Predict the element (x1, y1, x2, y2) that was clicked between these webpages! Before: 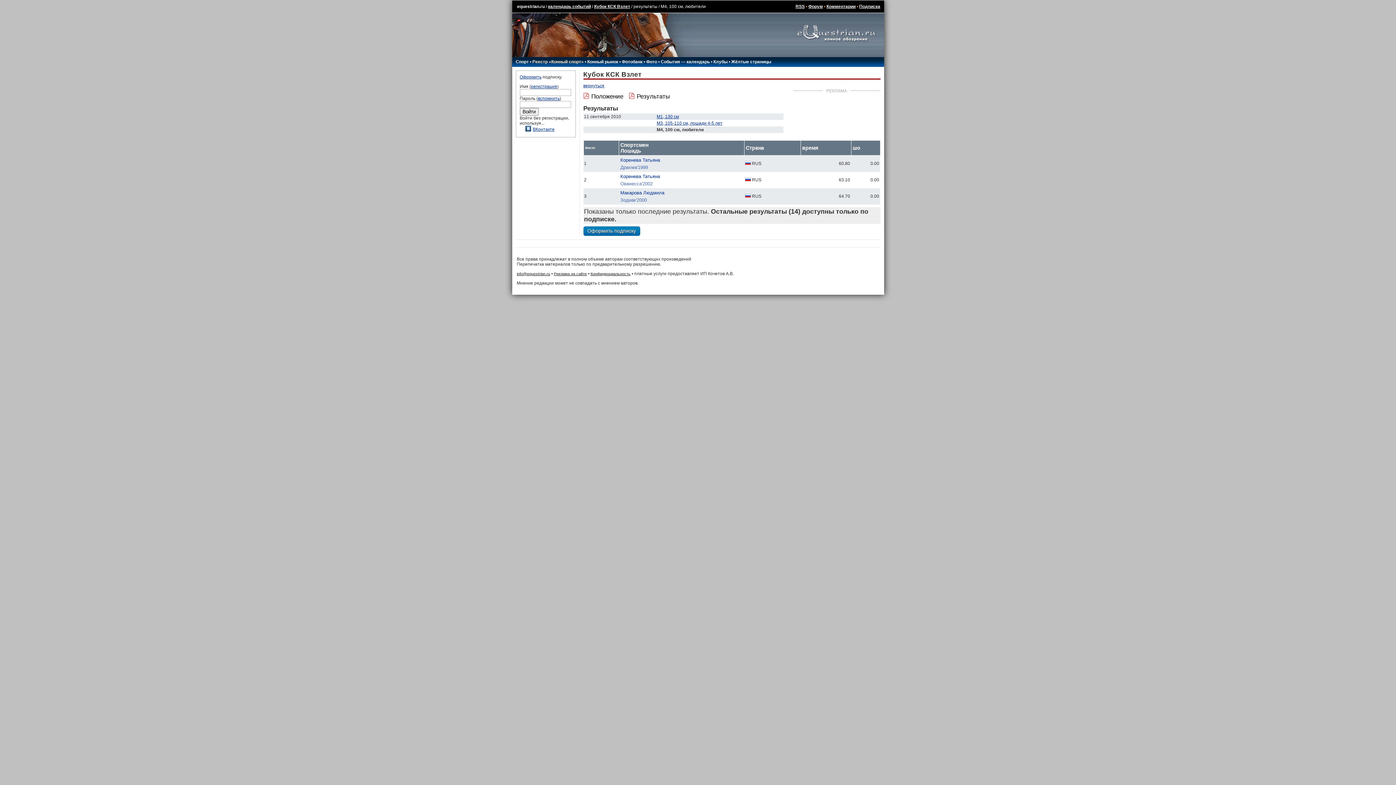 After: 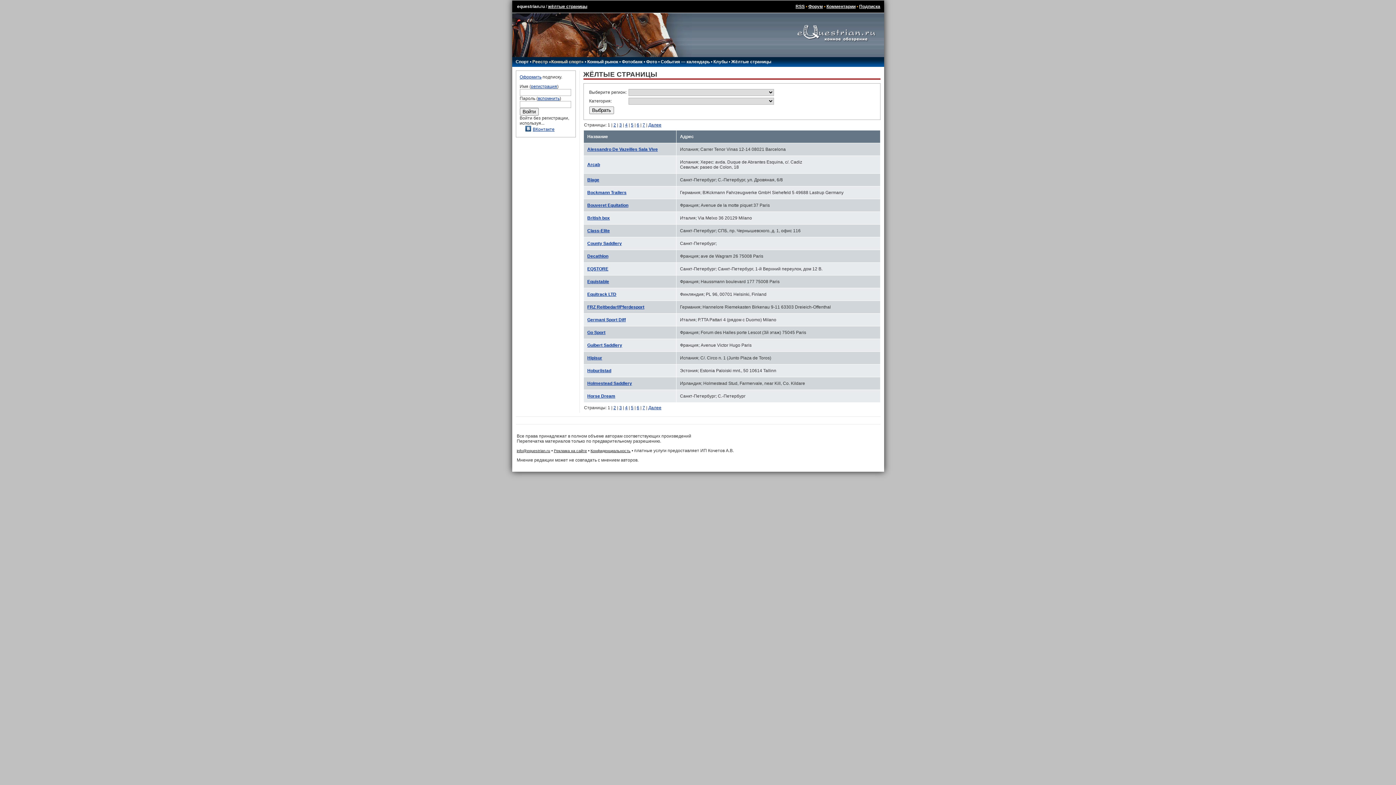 Action: bbox: (731, 59, 771, 64) label: Жёлтые страницы